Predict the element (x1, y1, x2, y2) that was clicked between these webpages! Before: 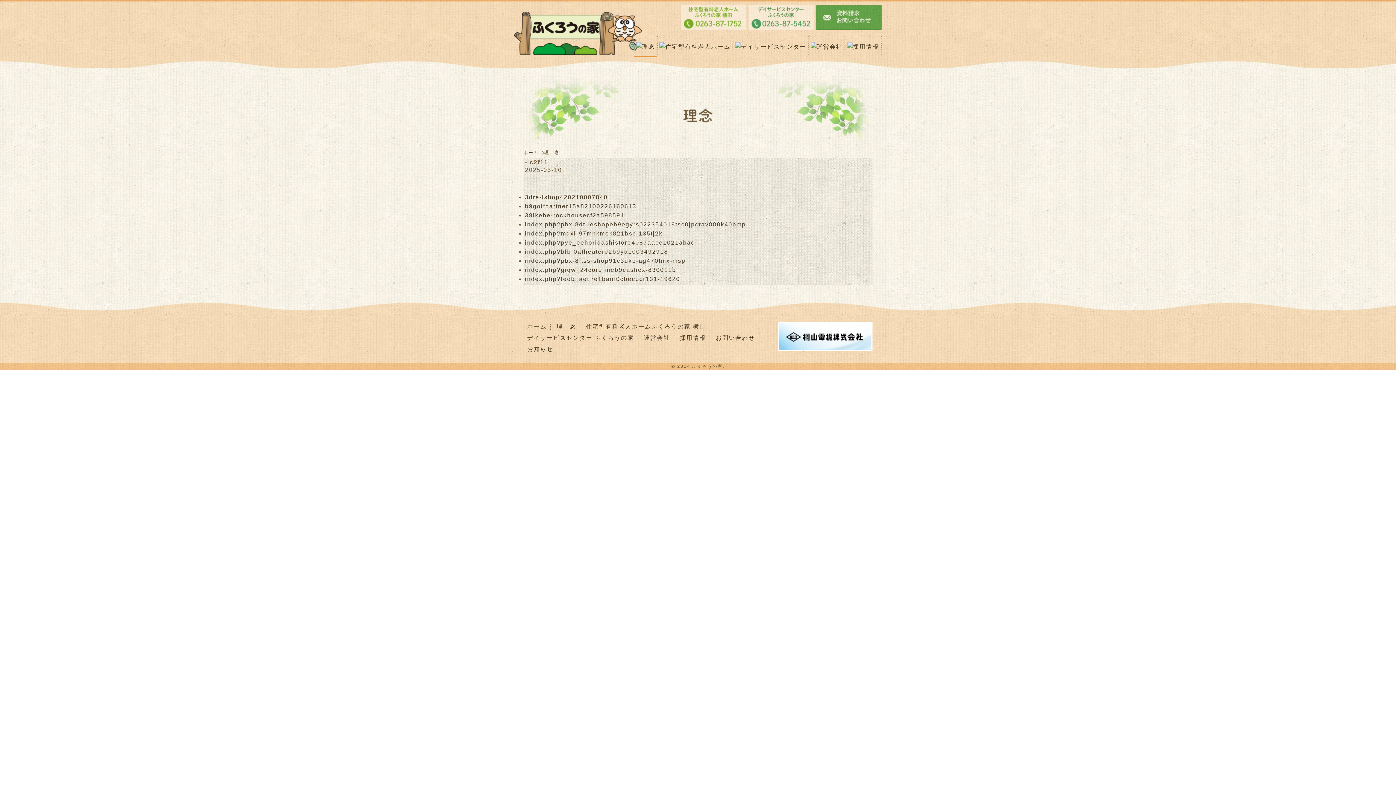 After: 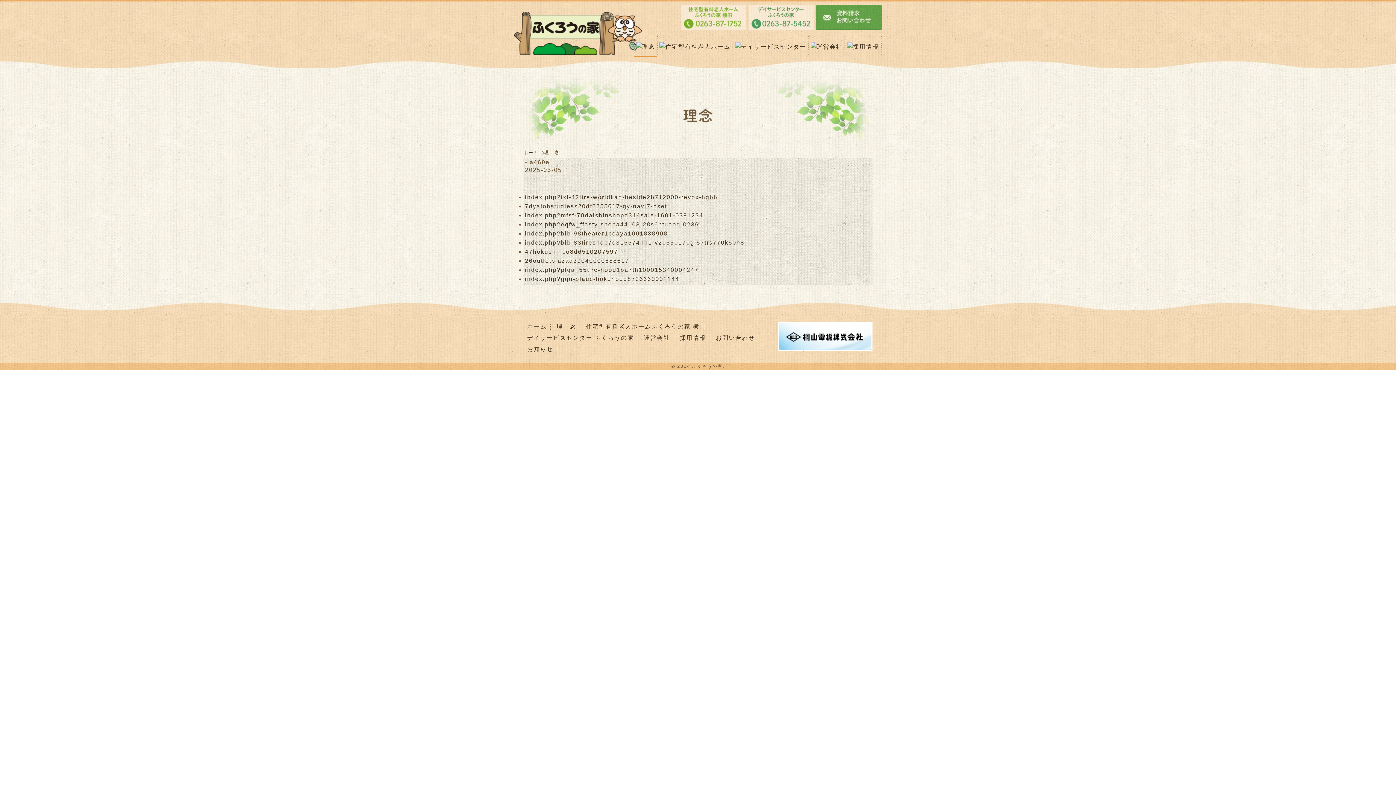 Action: bbox: (810, 42, 842, 51)